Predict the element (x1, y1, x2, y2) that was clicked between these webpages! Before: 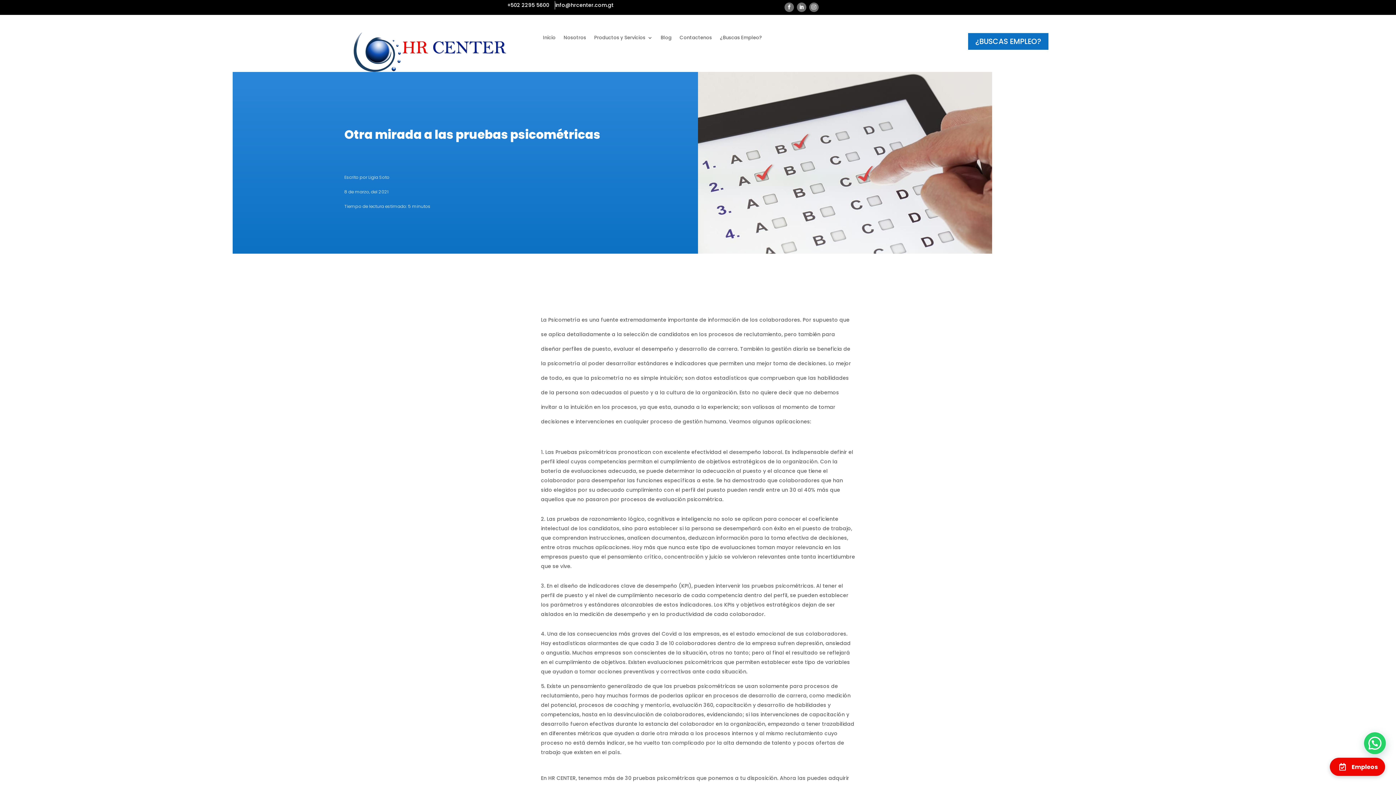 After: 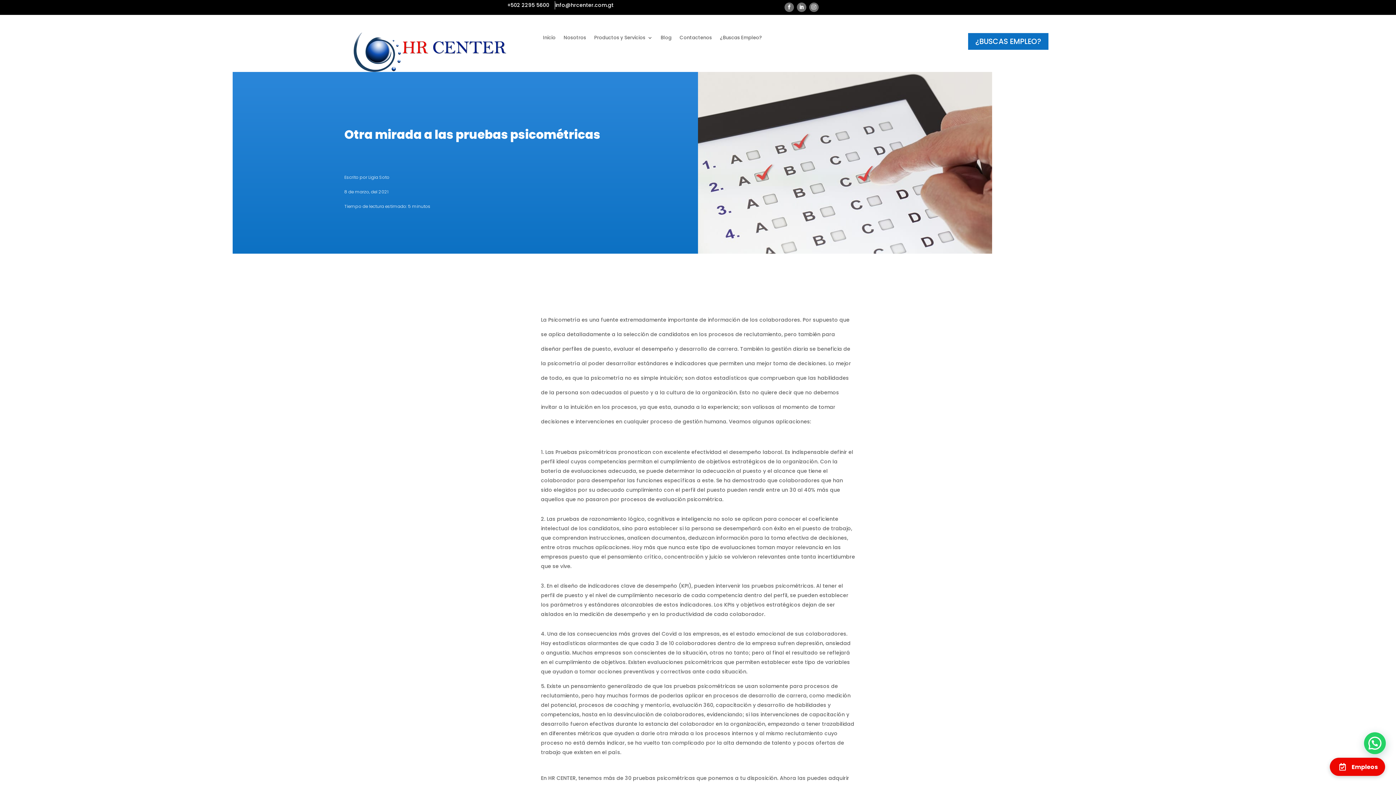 Action: bbox: (507, 1, 549, 9) label: +502 2295 5600